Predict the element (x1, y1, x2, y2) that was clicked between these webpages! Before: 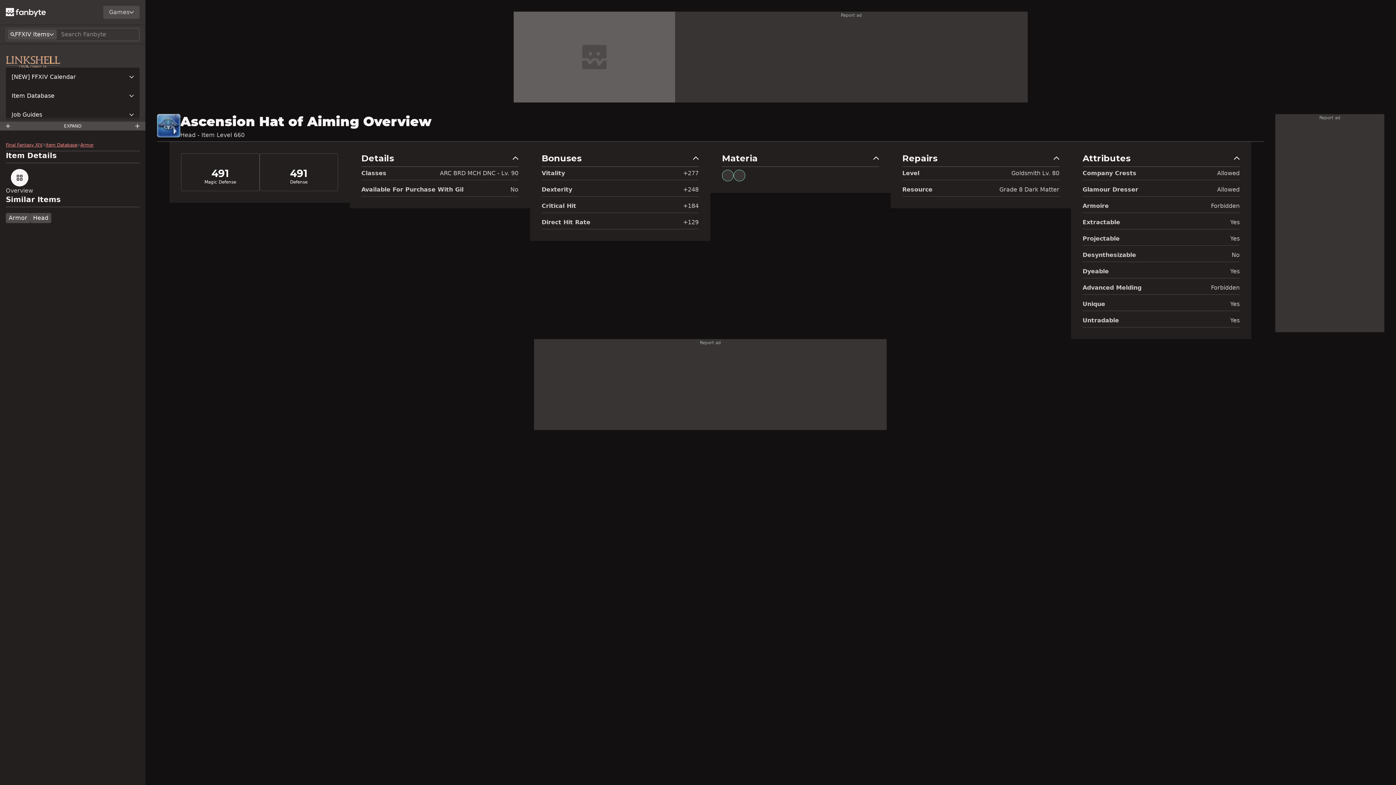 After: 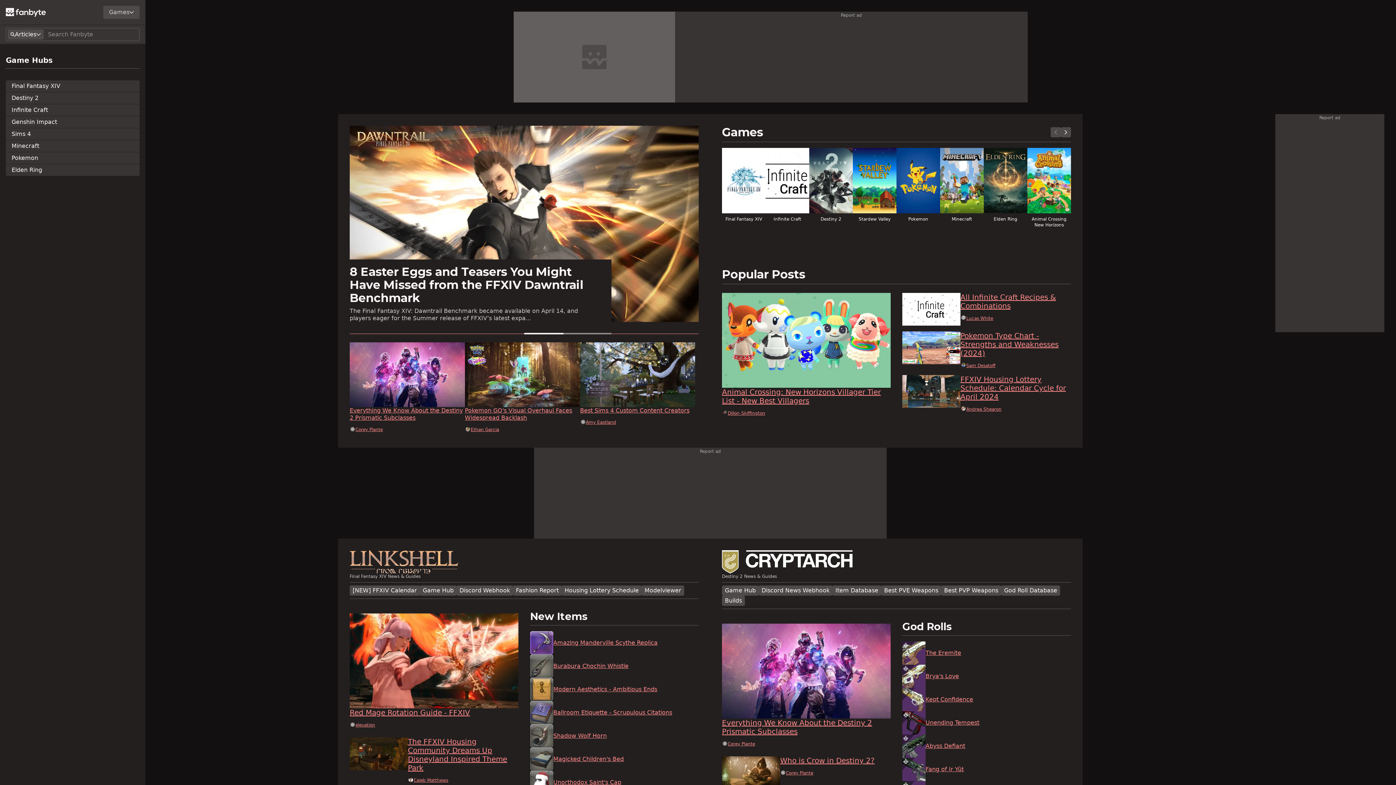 Action: bbox: (5, 7, 45, 16)